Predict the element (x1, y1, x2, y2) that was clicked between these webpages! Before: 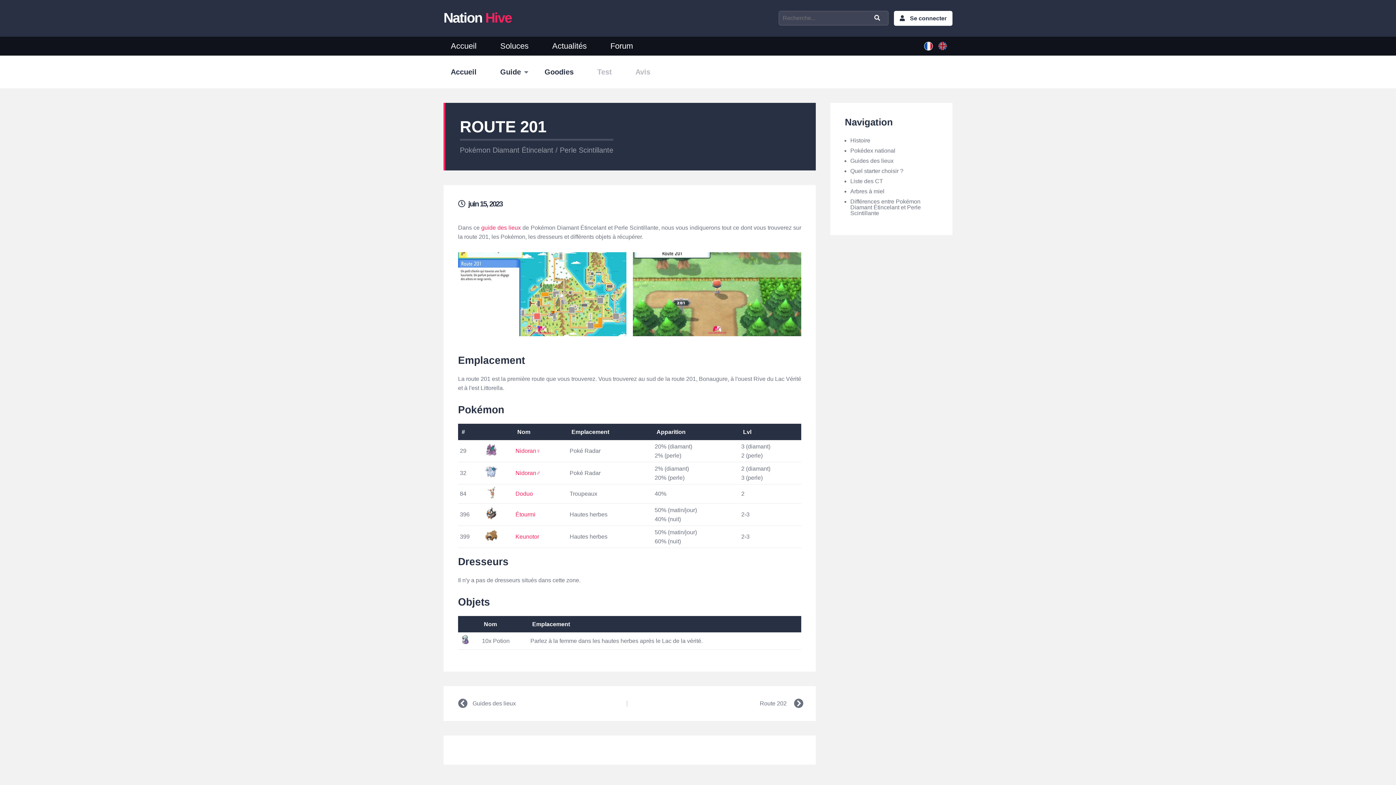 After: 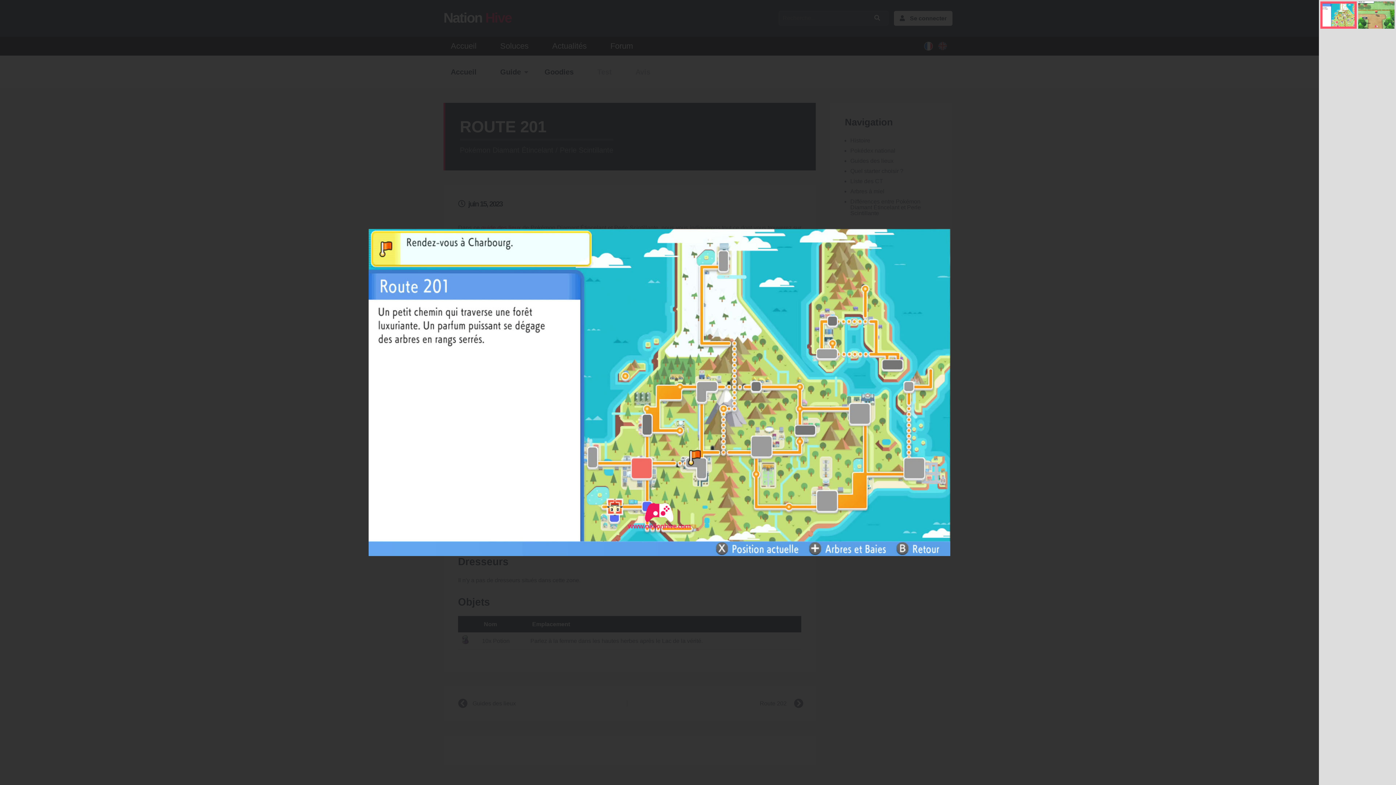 Action: bbox: (458, 252, 626, 336)